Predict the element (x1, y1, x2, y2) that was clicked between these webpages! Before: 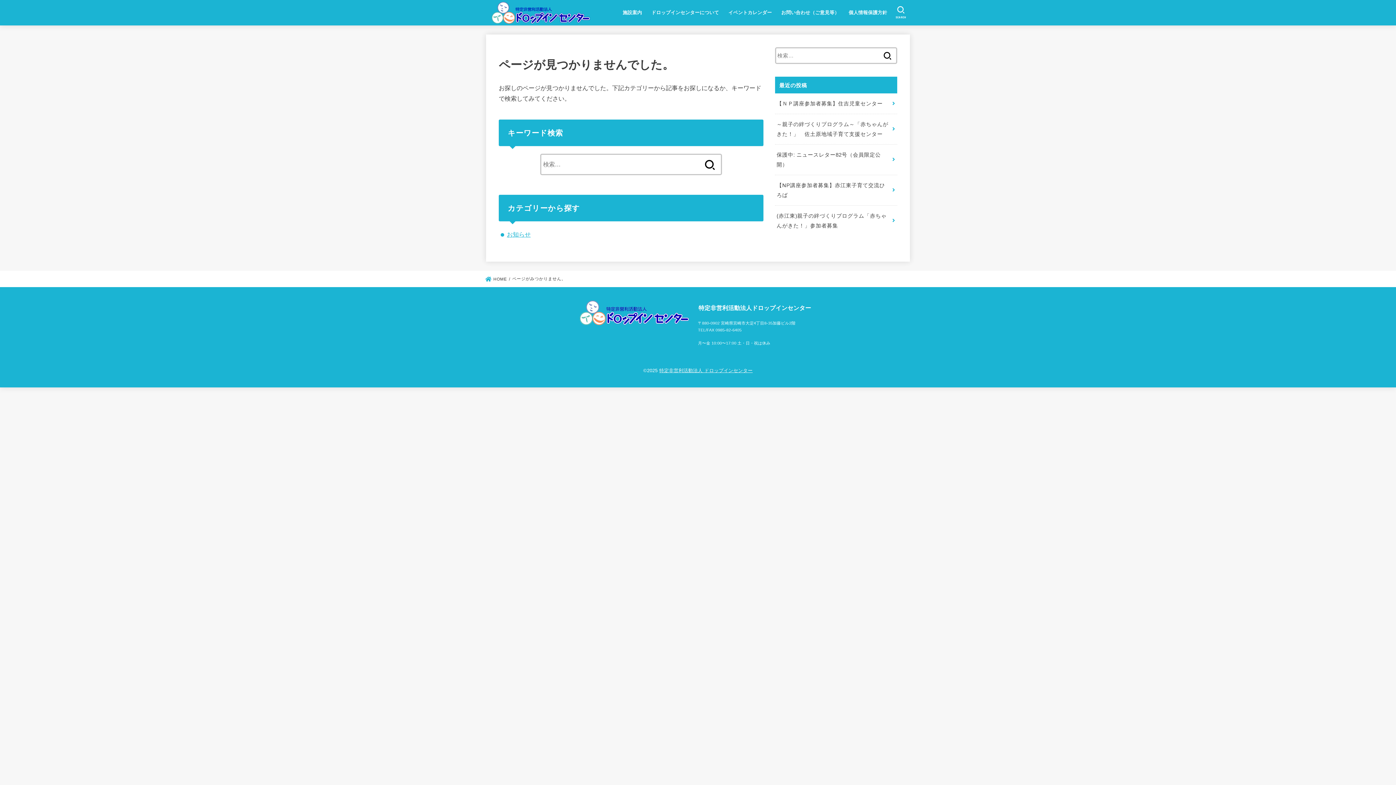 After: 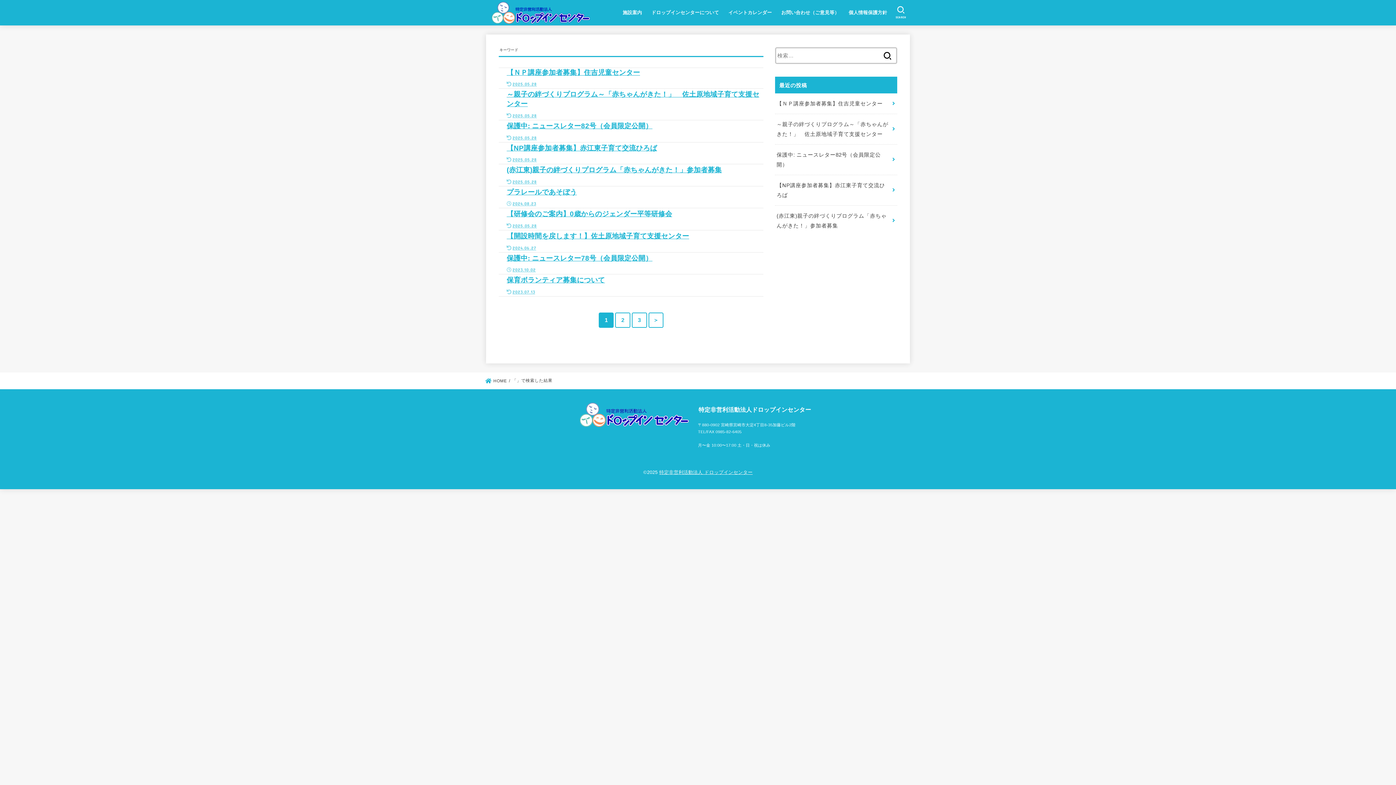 Action: bbox: (698, 153, 721, 175)